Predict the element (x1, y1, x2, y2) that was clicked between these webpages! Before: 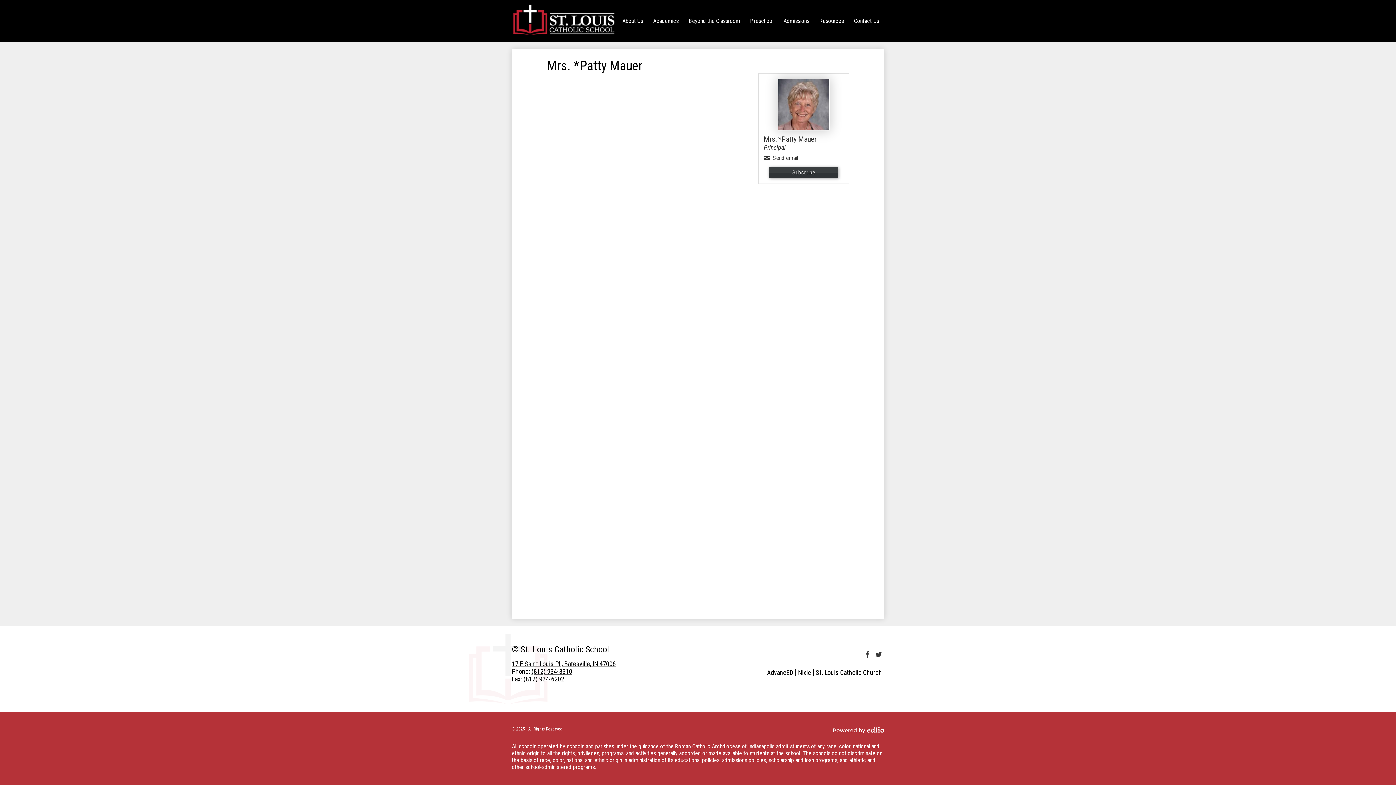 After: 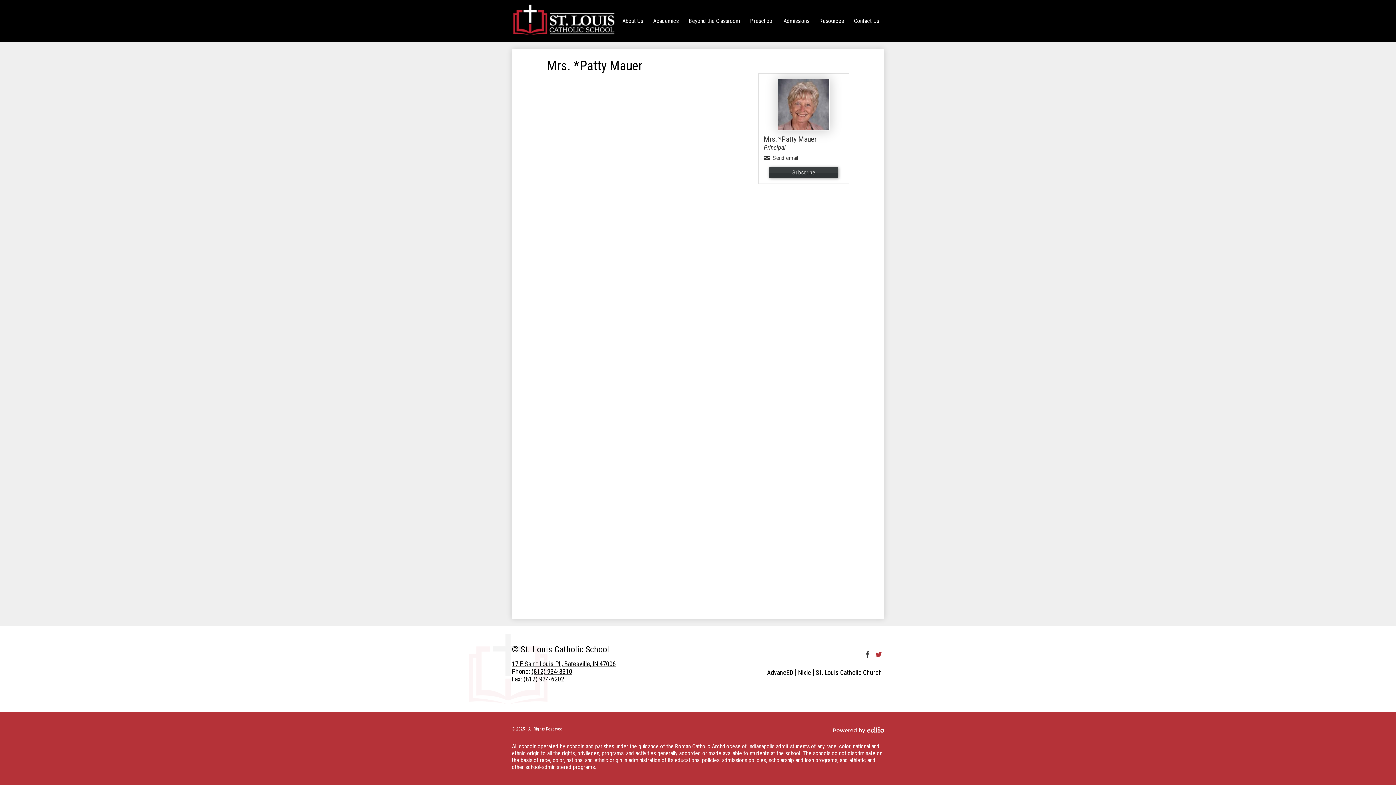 Action: label: Twitter bbox: (875, 651, 882, 658)